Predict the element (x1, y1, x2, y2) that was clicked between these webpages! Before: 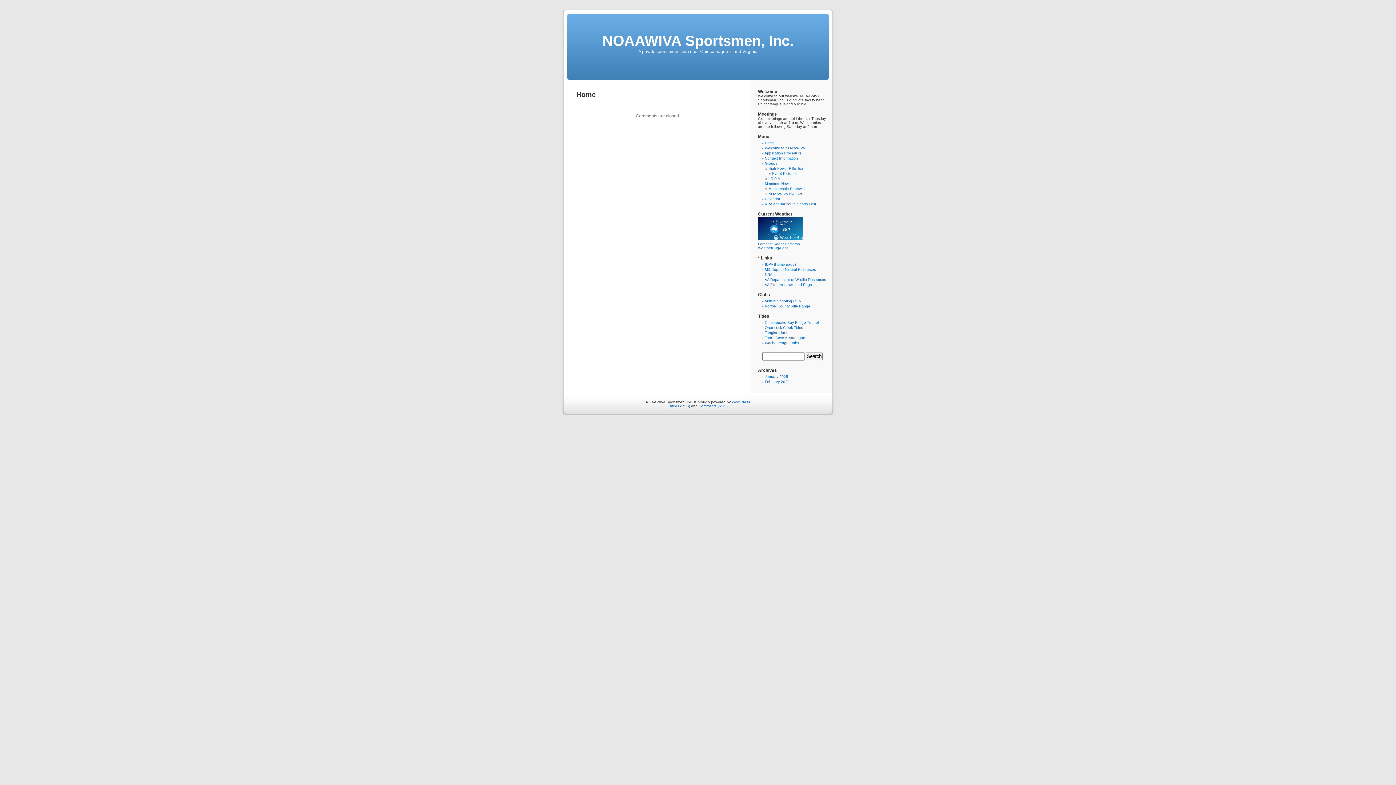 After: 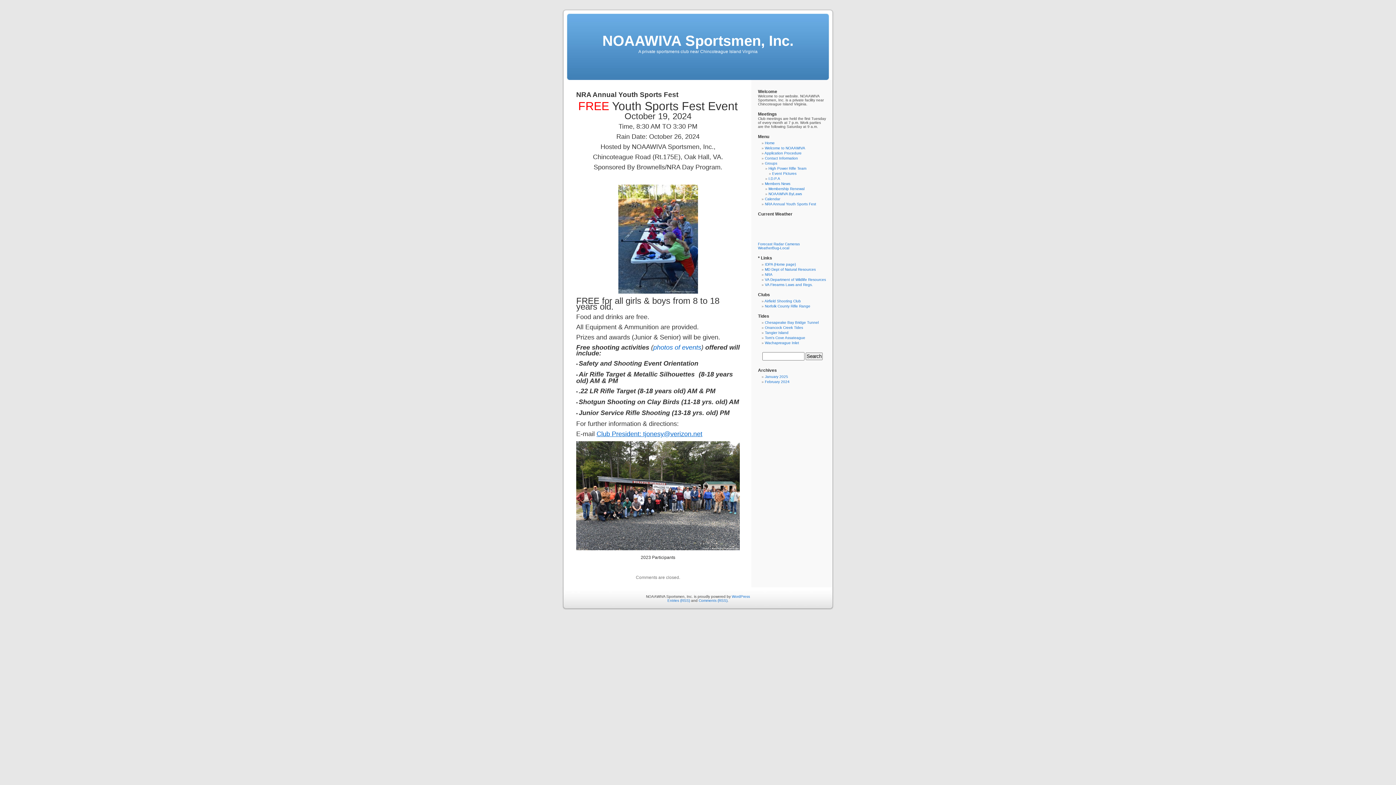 Action: bbox: (765, 202, 816, 206) label: NRA Annual Youth Sports Fest